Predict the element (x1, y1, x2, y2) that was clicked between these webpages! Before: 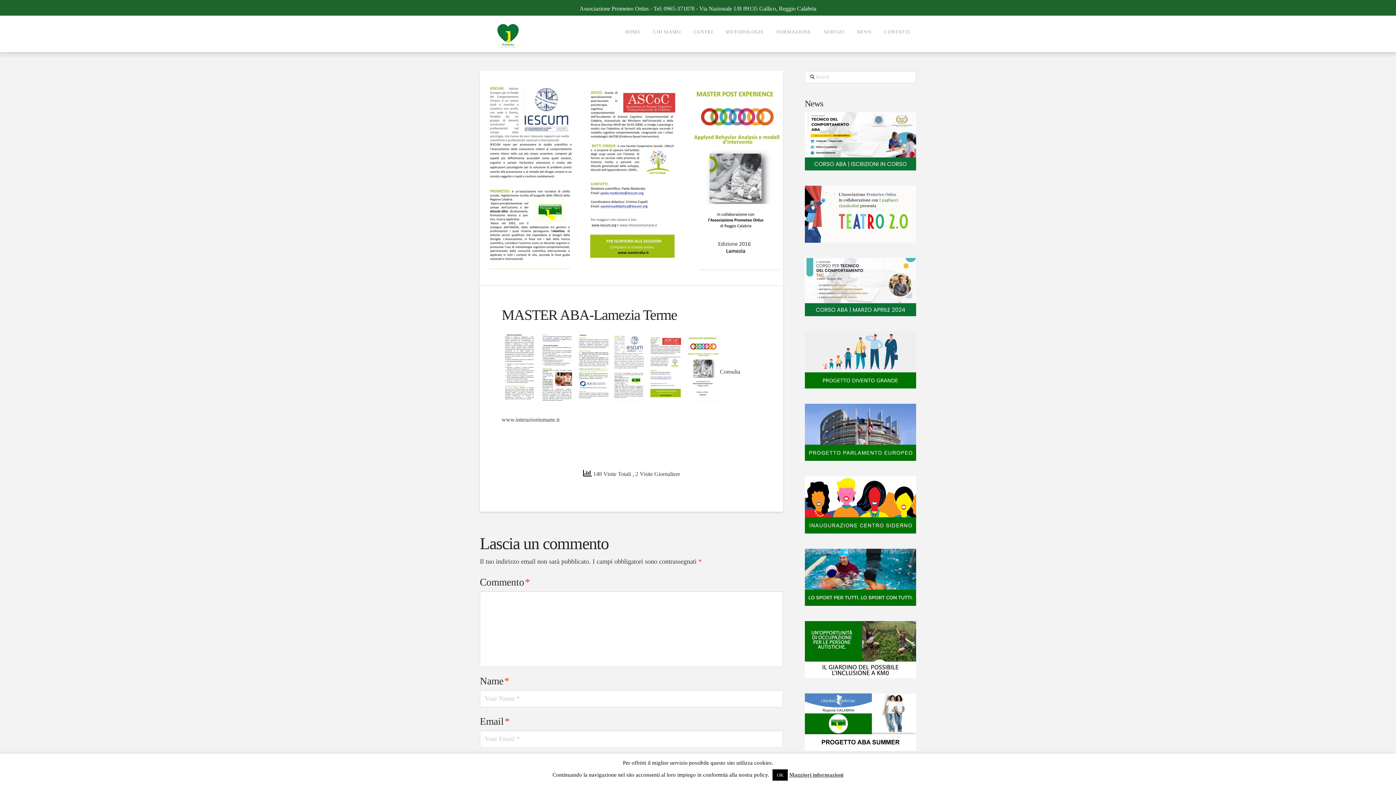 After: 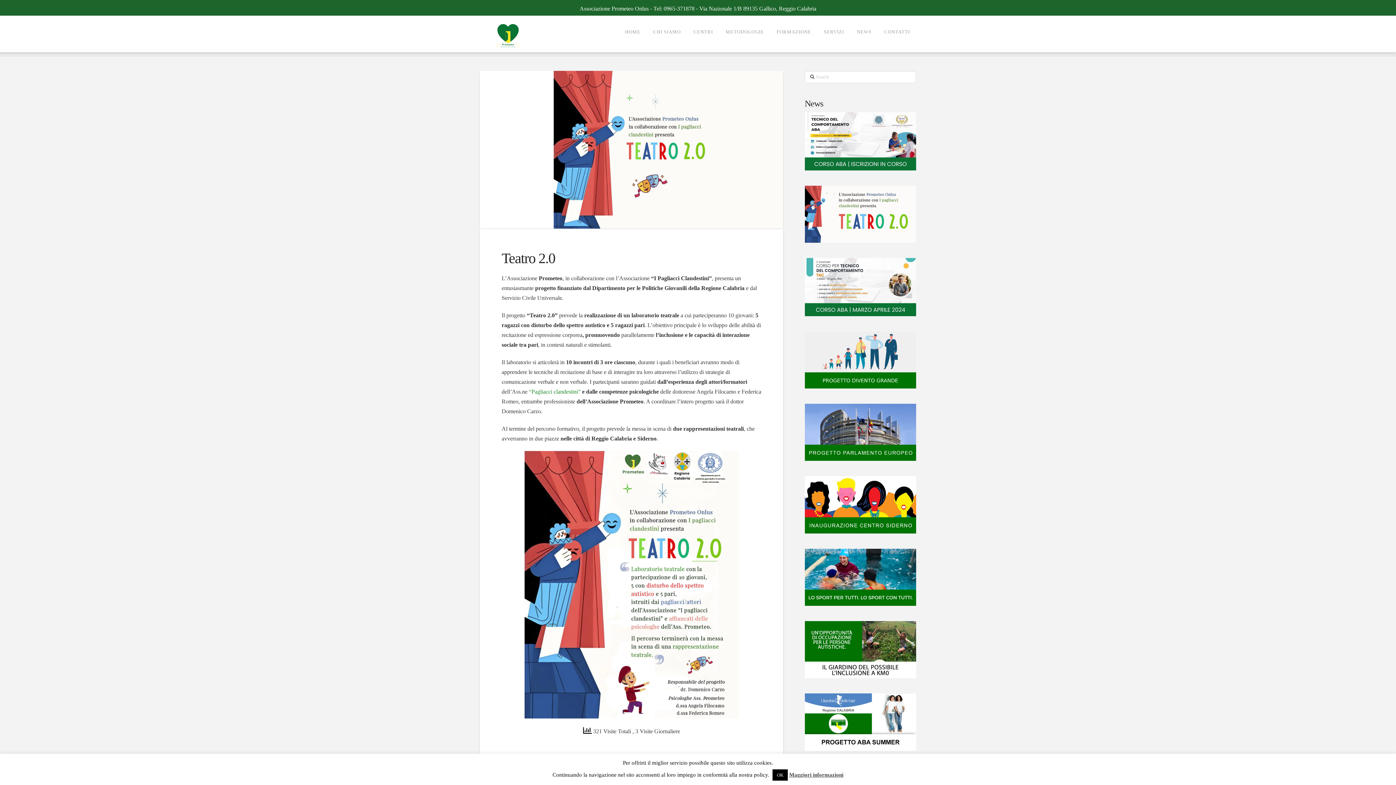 Action: bbox: (804, 214, 916, 220)